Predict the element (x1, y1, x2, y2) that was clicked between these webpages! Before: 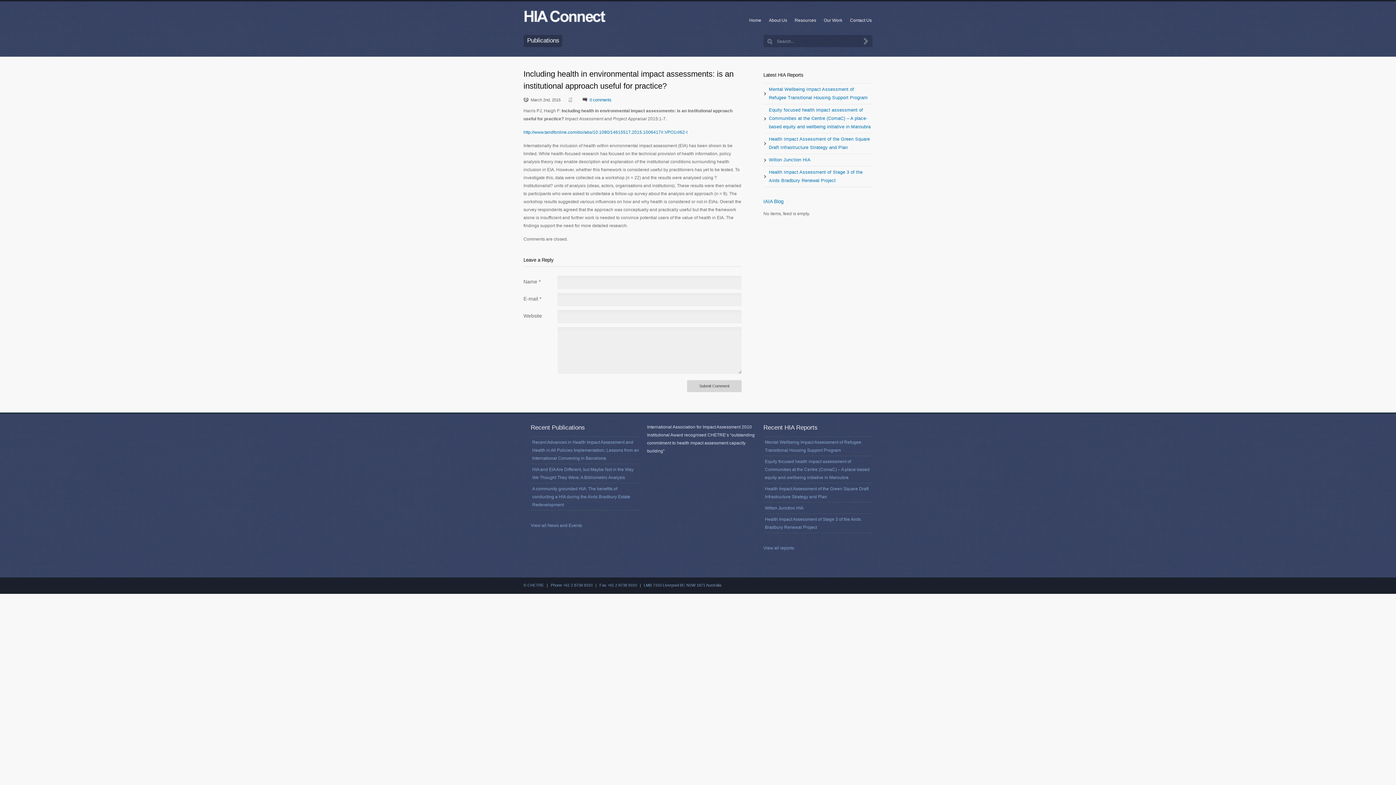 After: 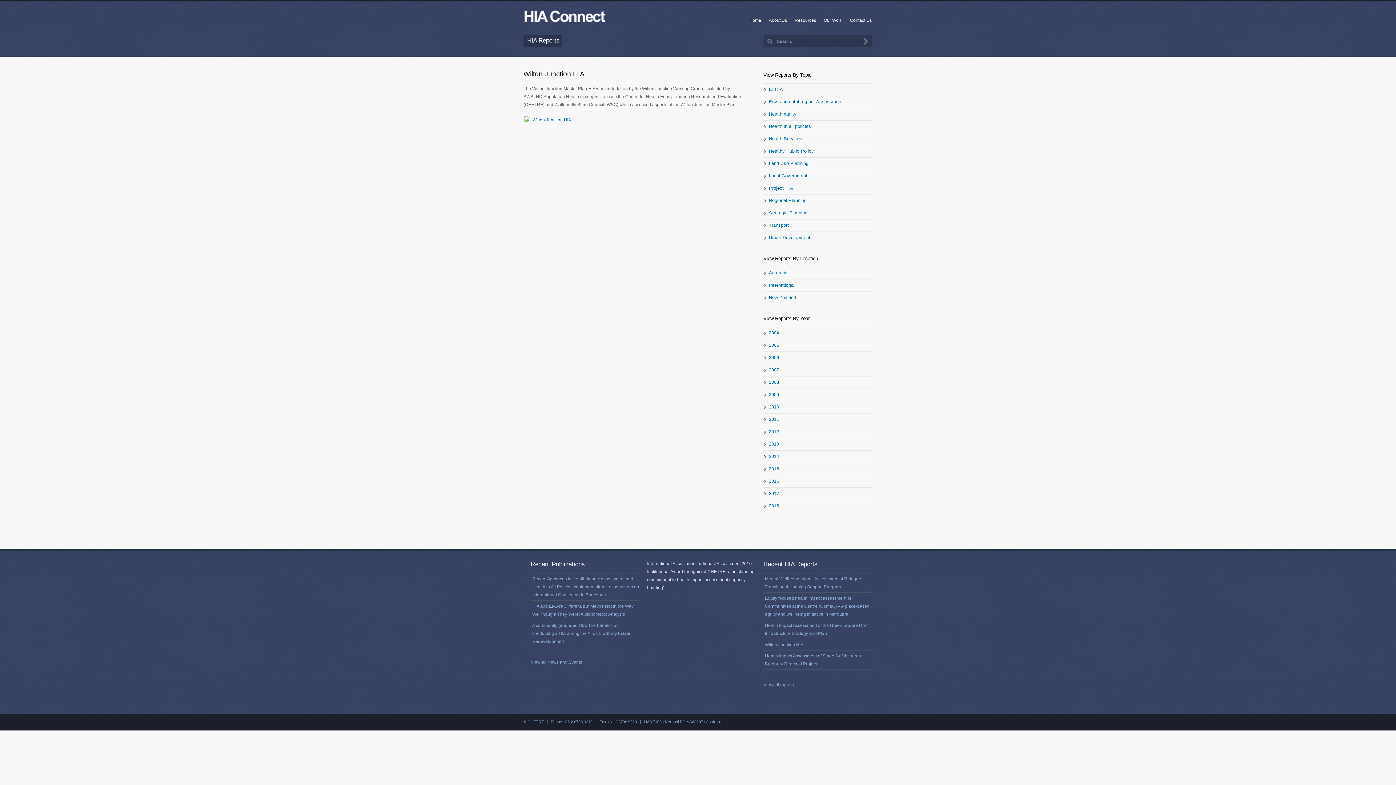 Action: bbox: (765, 504, 872, 512) label: Wilton Junction HIA